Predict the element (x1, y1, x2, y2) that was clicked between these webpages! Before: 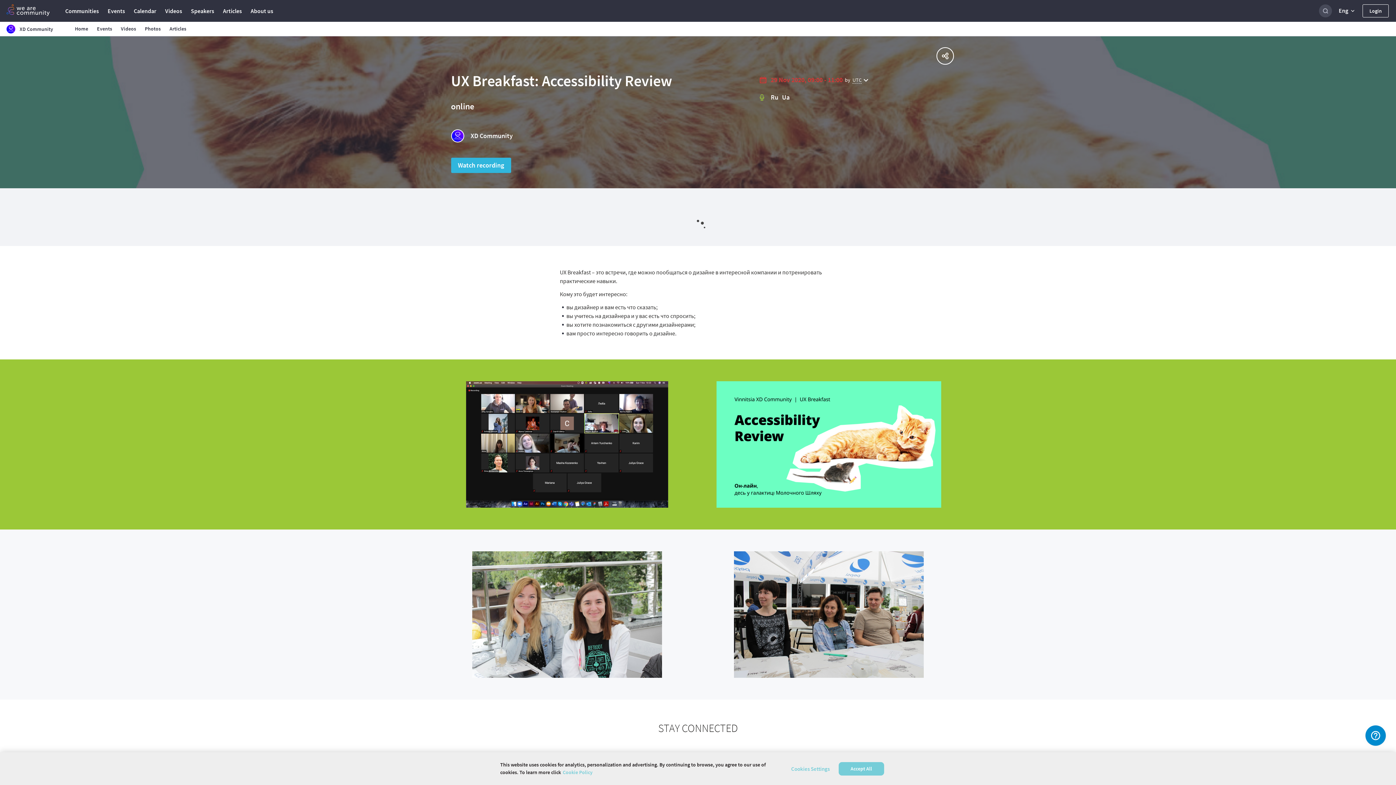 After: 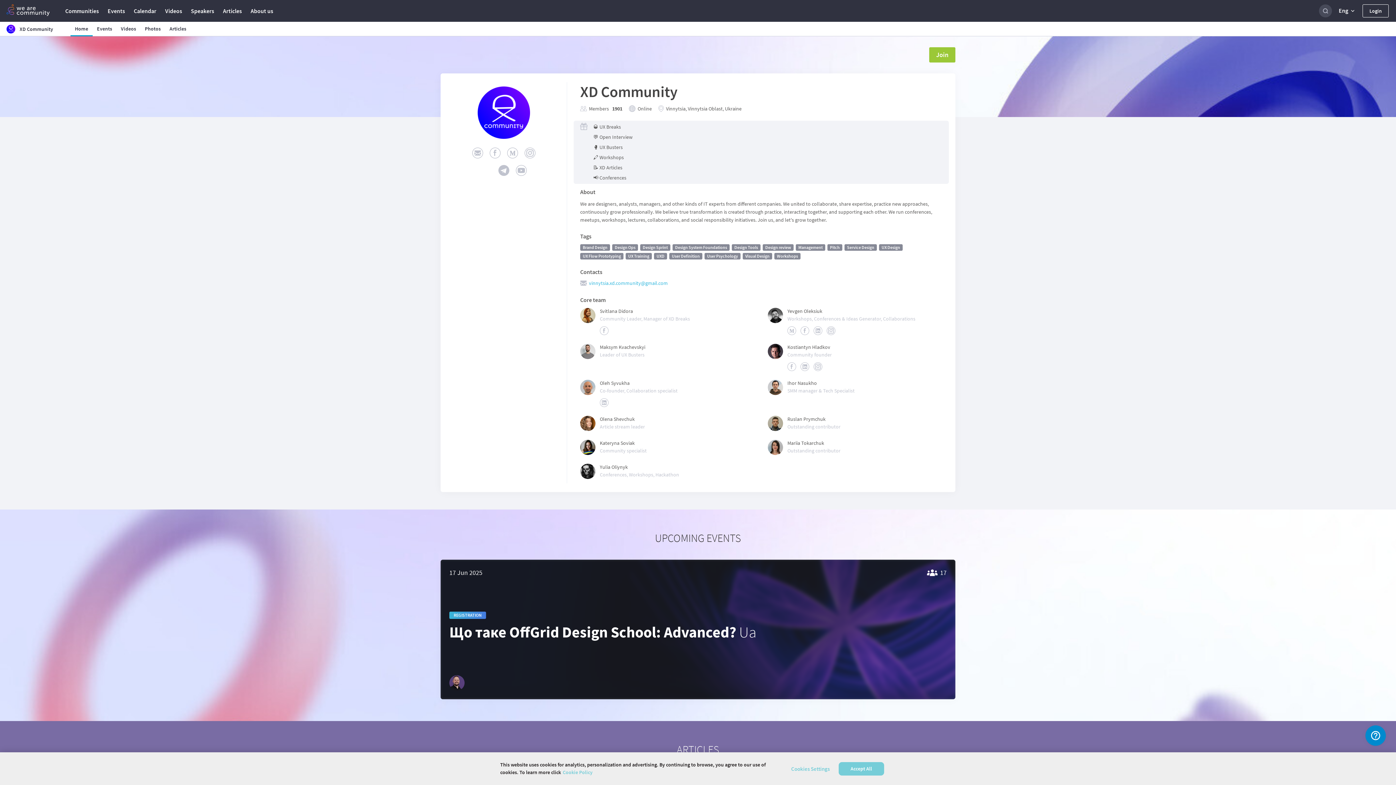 Action: label: XD Community bbox: (470, 131, 512, 140)